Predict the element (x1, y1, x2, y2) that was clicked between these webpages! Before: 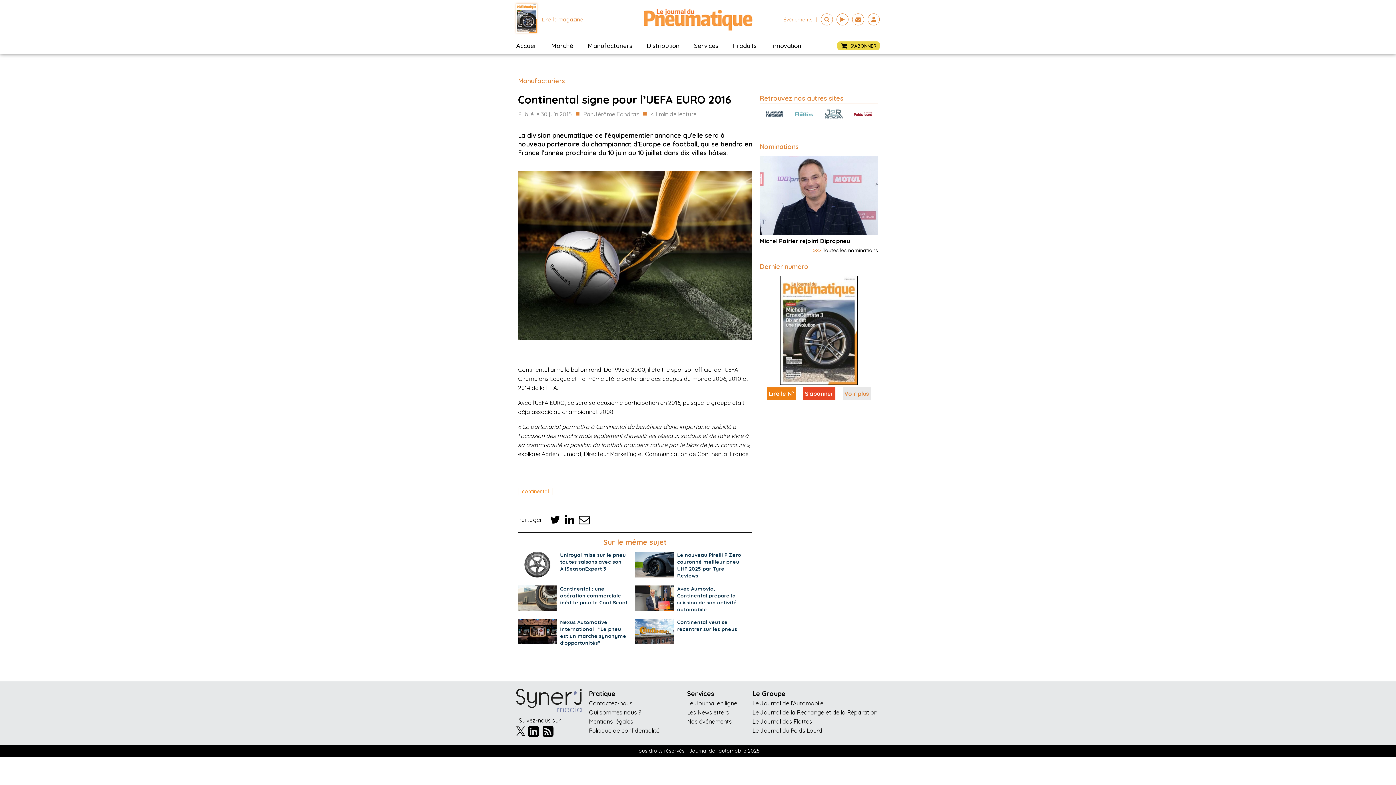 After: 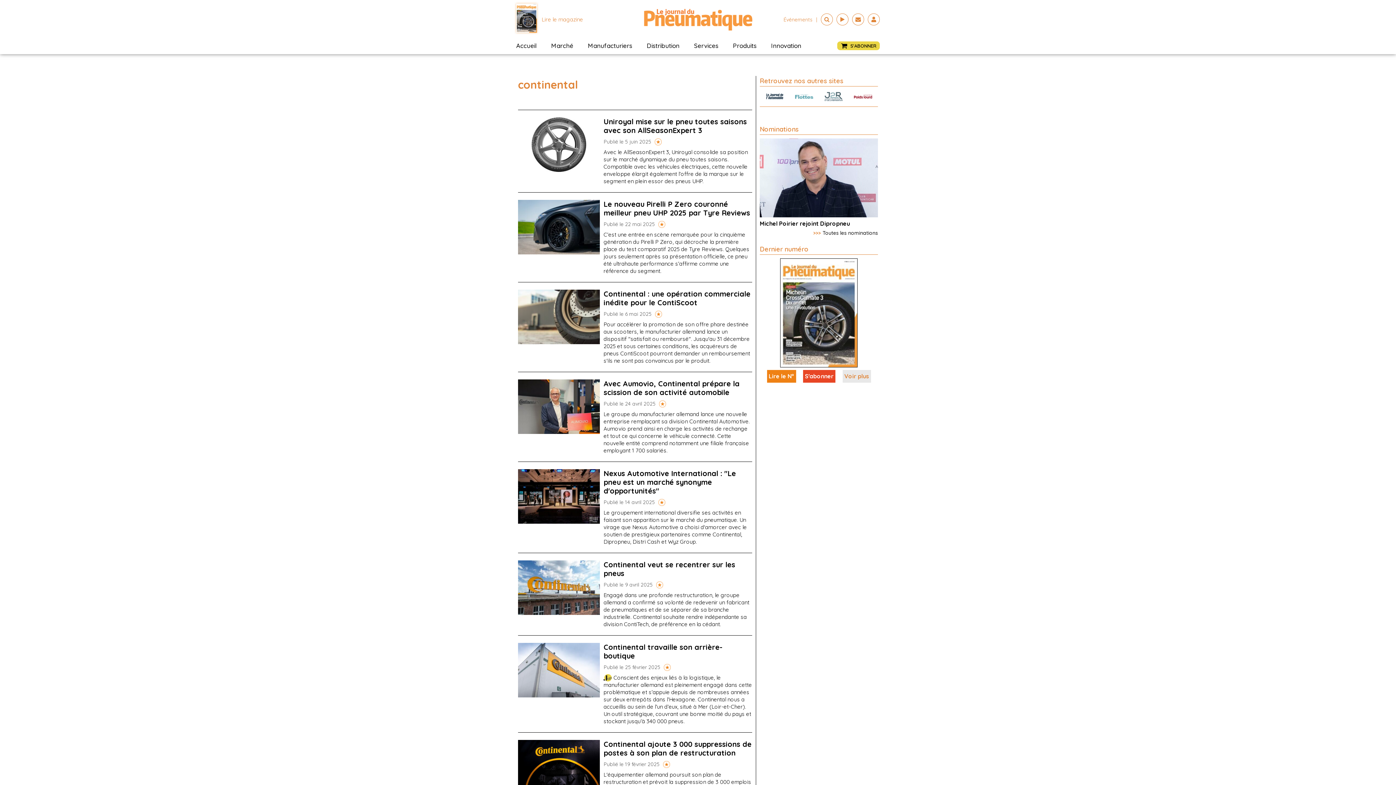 Action: bbox: (518, 488, 553, 495) label: continental